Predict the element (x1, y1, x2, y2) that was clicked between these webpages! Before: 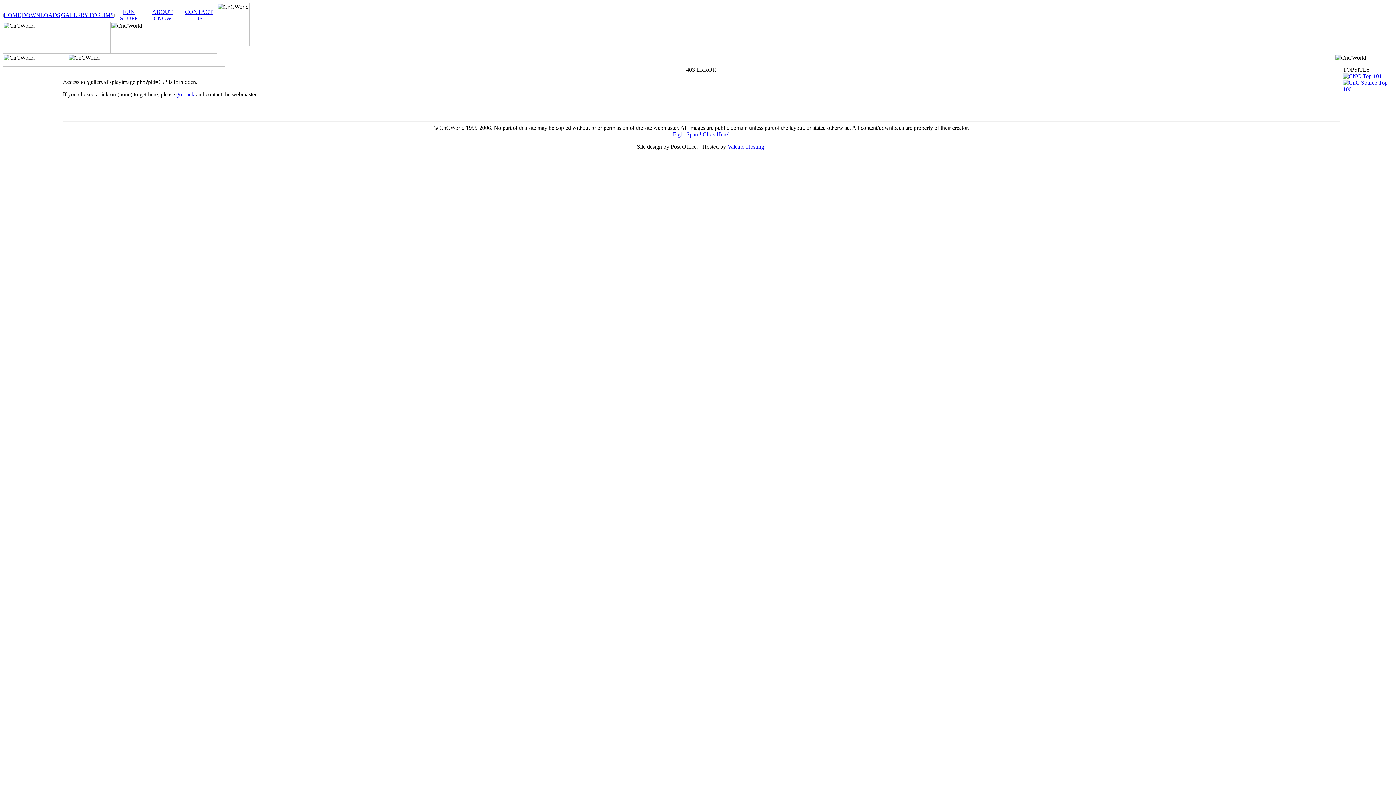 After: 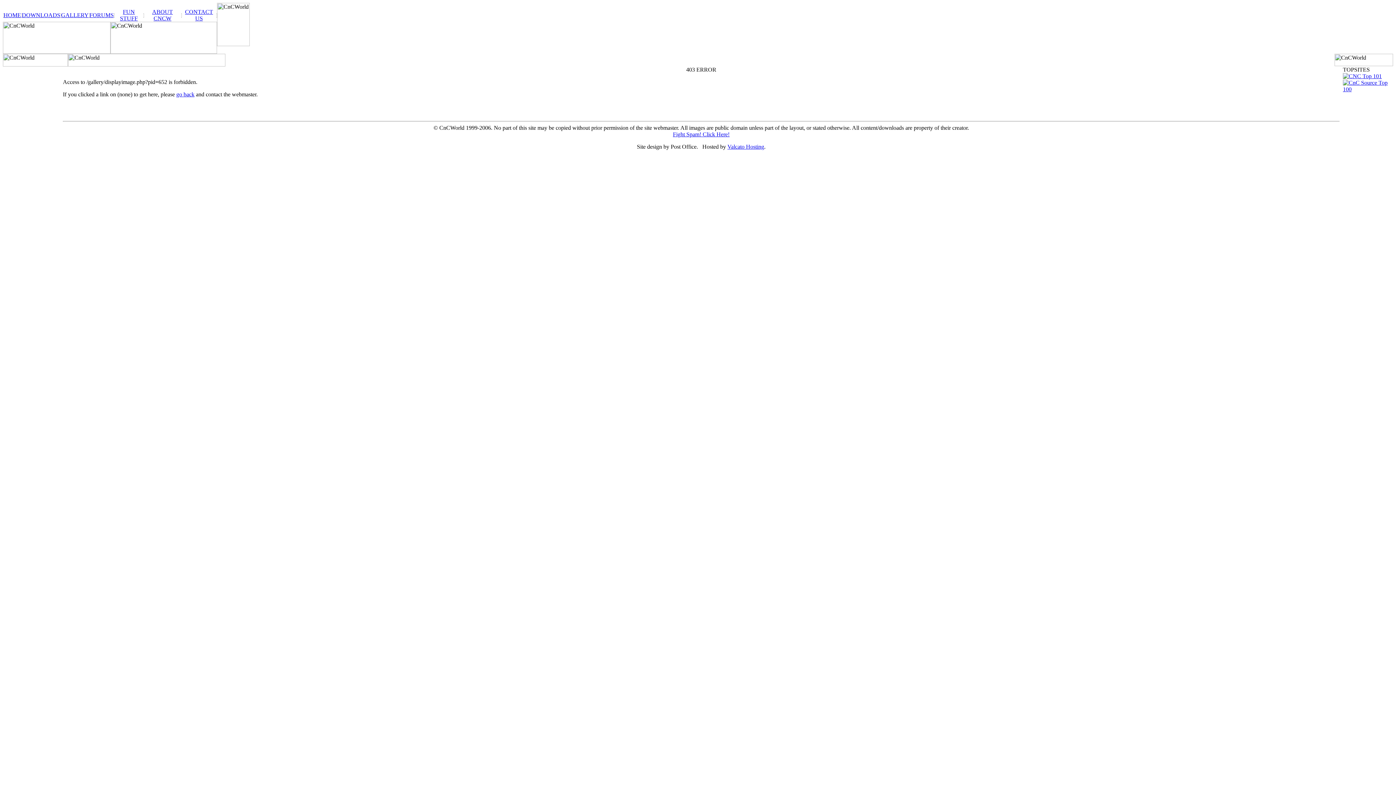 Action: bbox: (1343, 86, 1393, 92)